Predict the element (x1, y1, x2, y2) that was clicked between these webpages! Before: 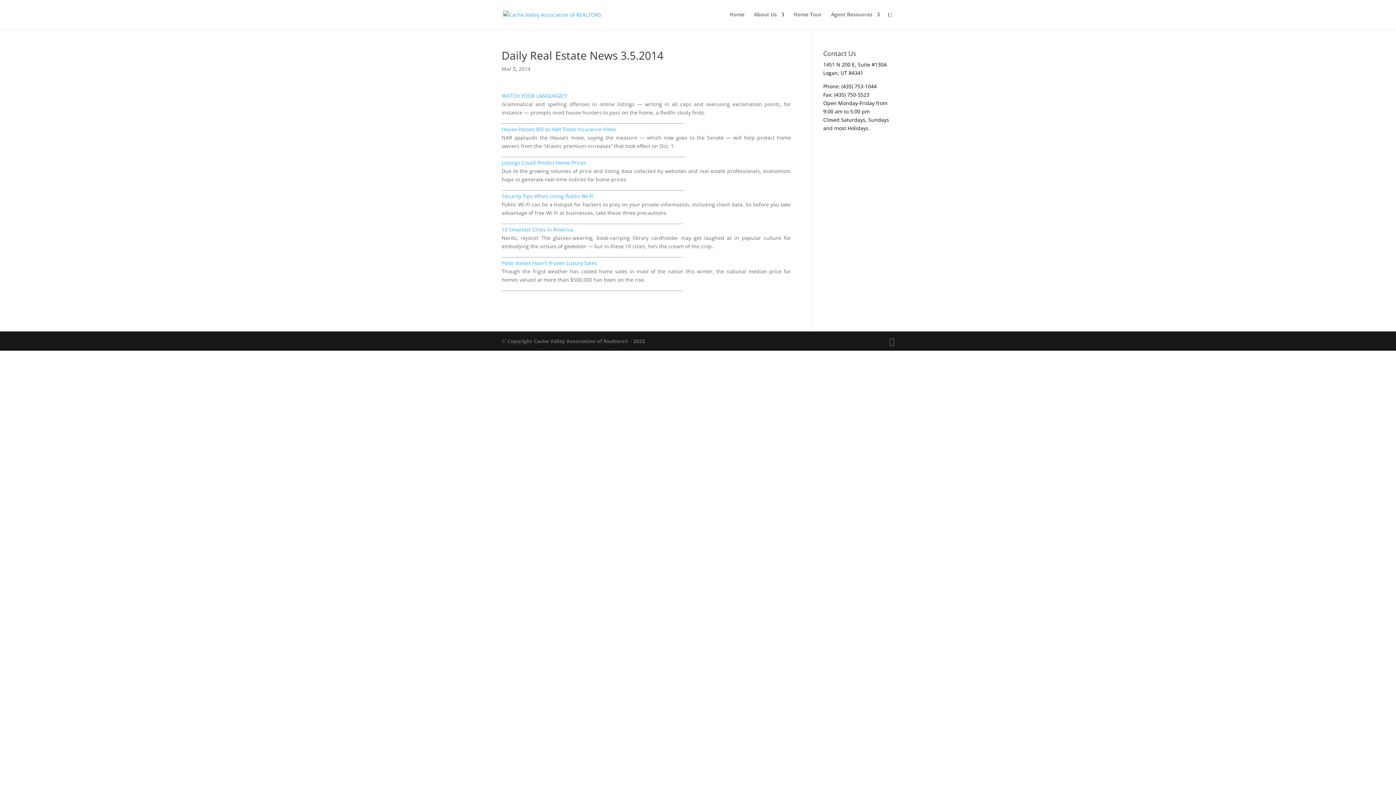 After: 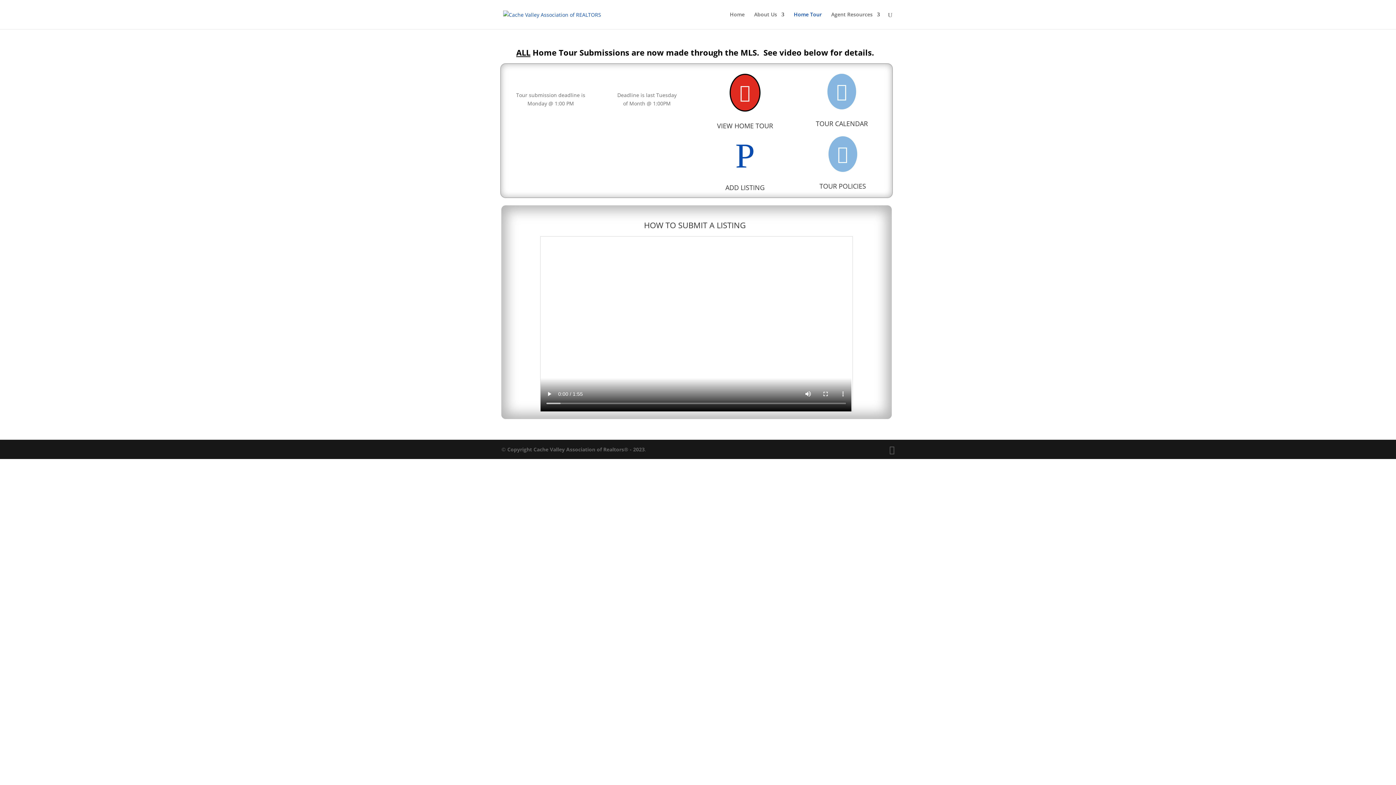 Action: bbox: (793, 12, 821, 29) label: Home Tour